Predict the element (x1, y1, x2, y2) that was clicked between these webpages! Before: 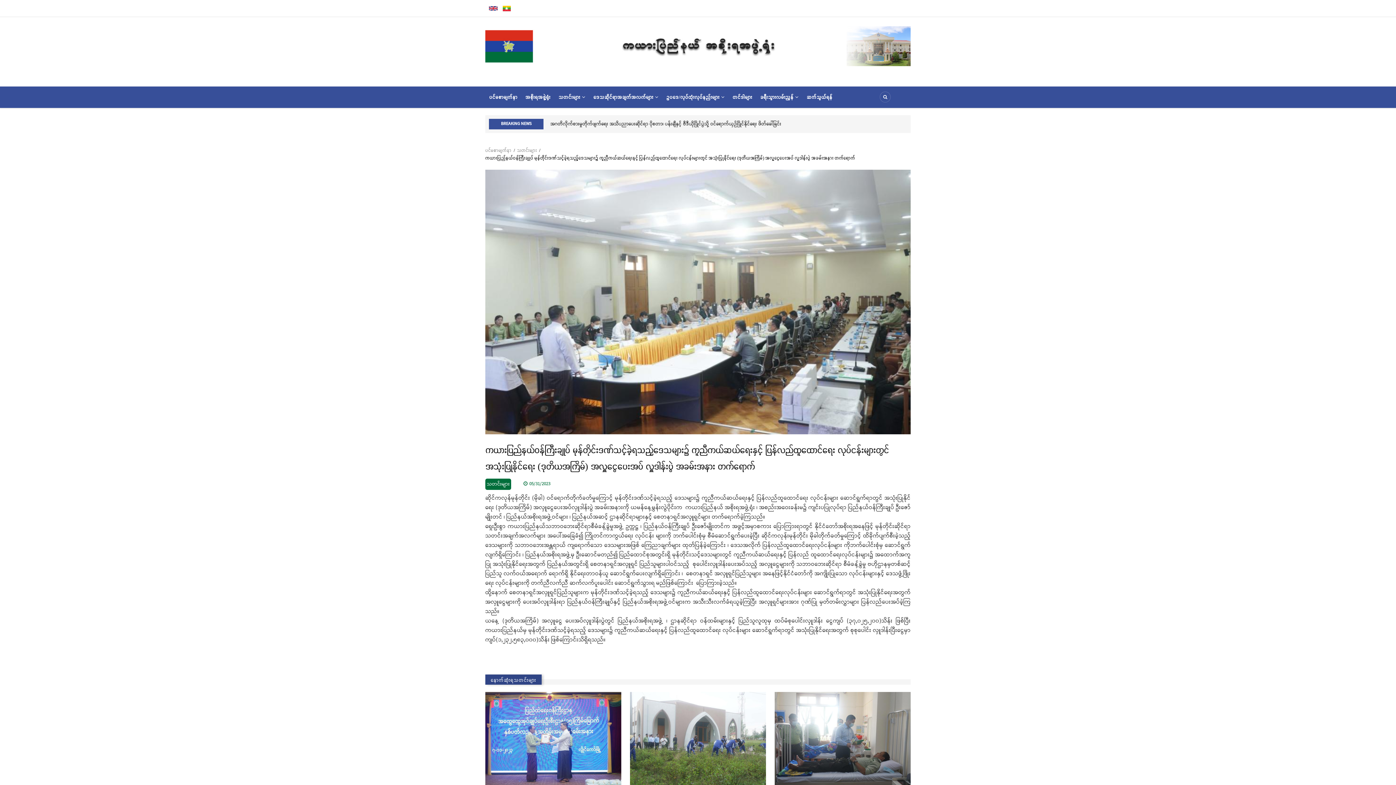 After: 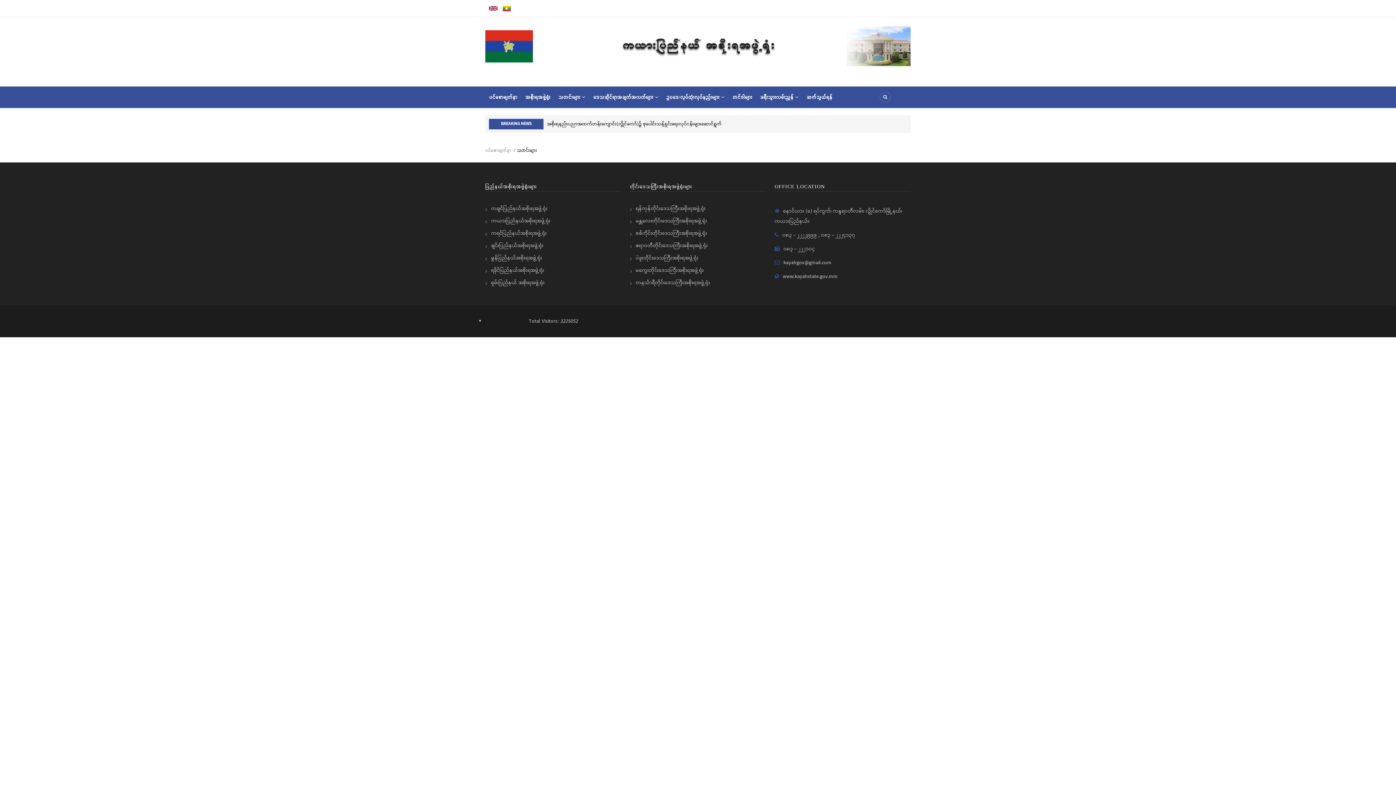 Action: bbox: (517, 147, 537, 153) label: သတင်းများ